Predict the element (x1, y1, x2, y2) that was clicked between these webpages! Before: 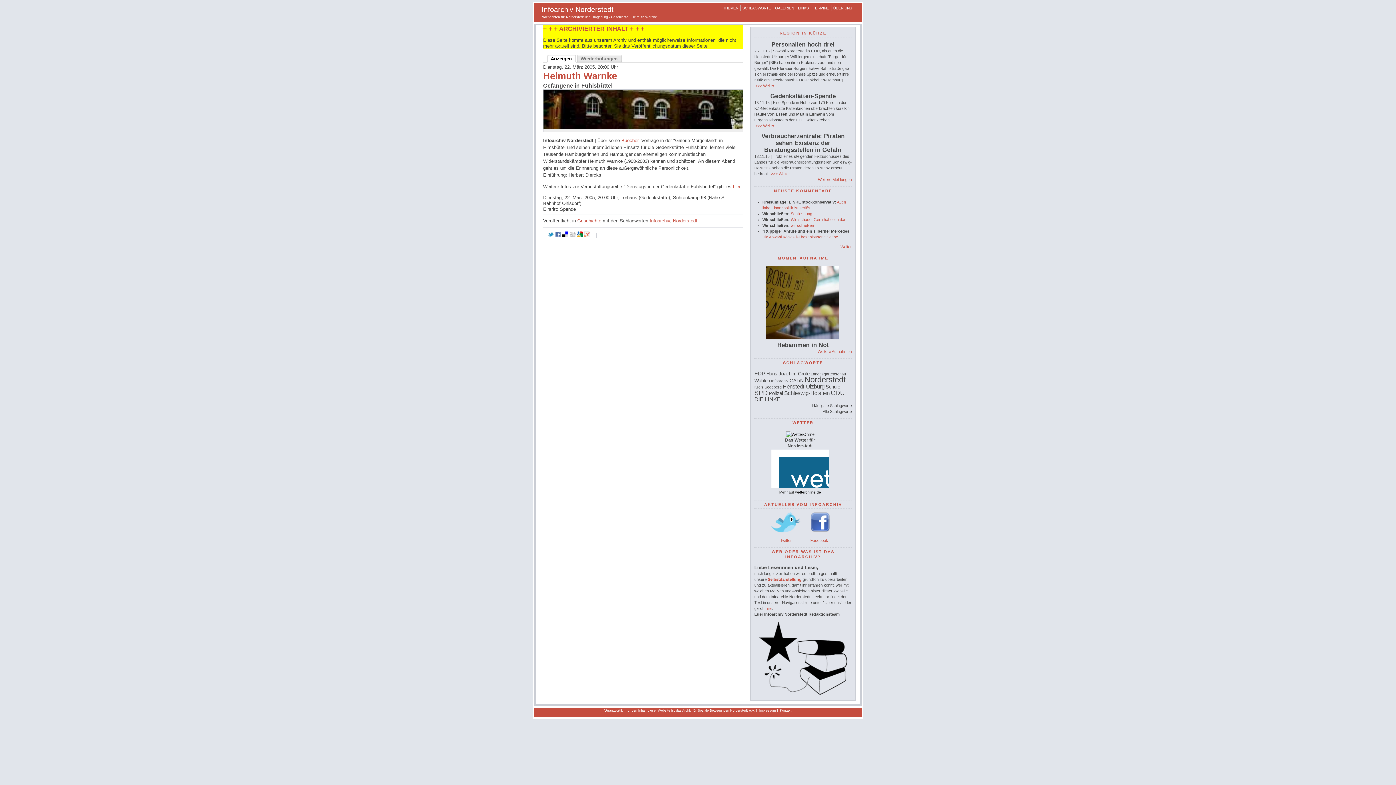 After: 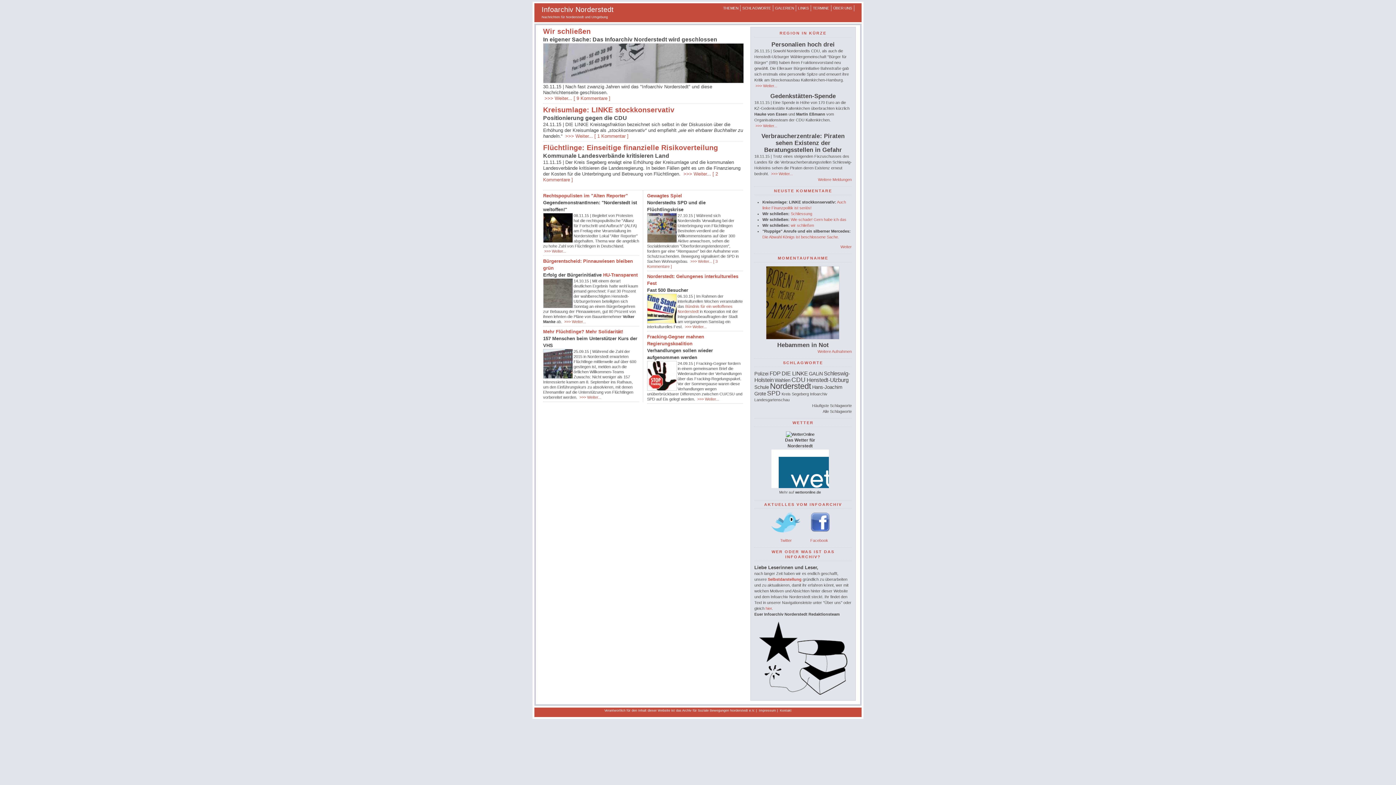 Action: bbox: (541, 15, 608, 18) label: Nachrichten für Norderstedt und Umgebung